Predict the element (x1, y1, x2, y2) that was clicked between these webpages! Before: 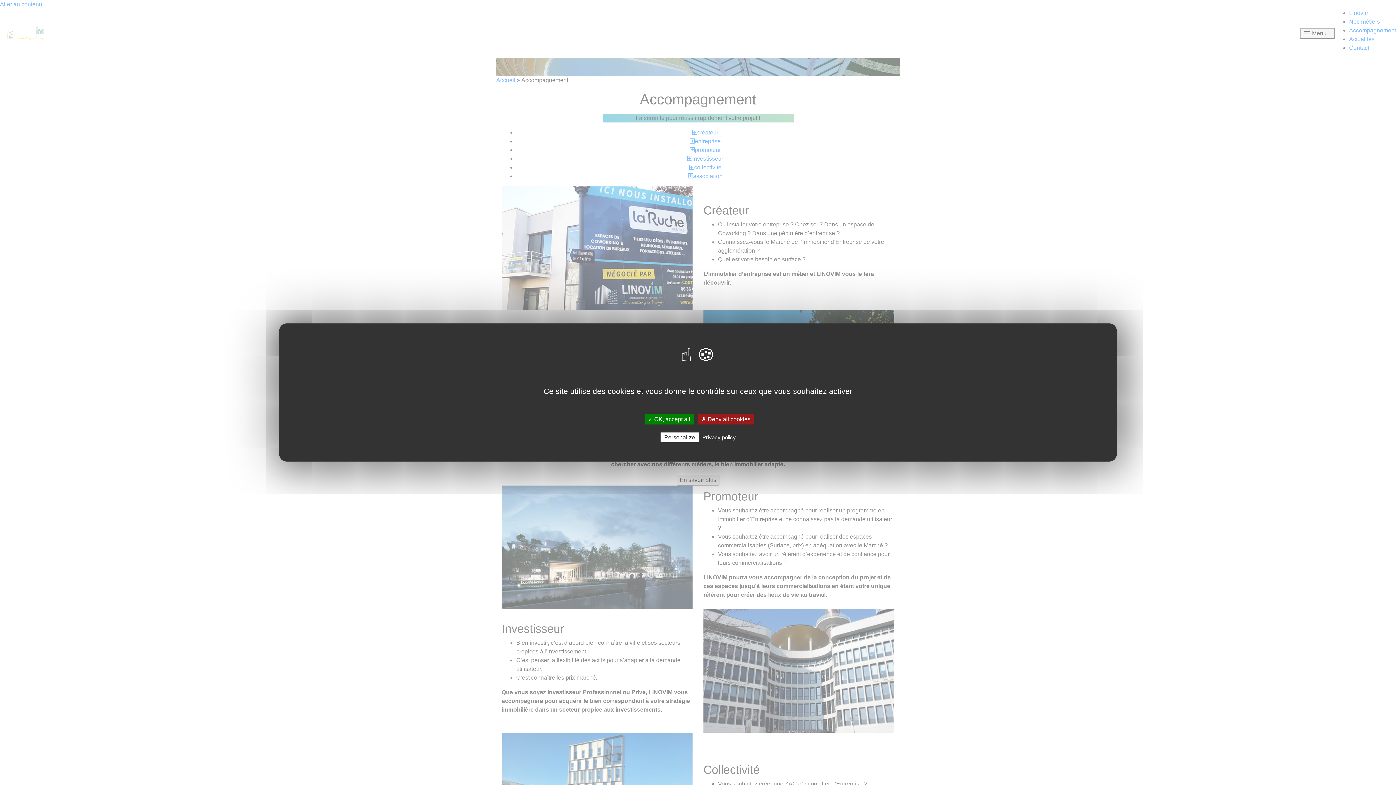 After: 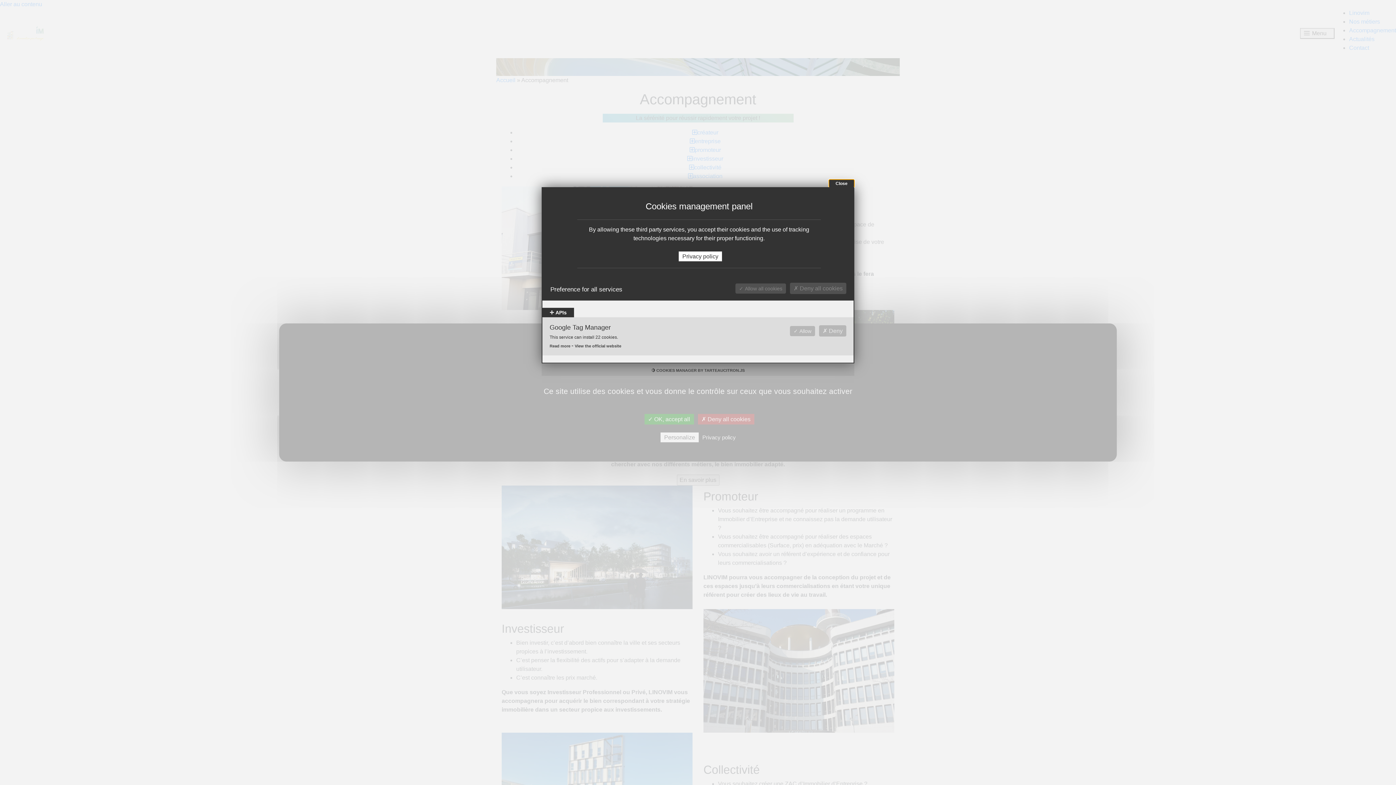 Action: label: Personalize bbox: (660, 432, 698, 442)